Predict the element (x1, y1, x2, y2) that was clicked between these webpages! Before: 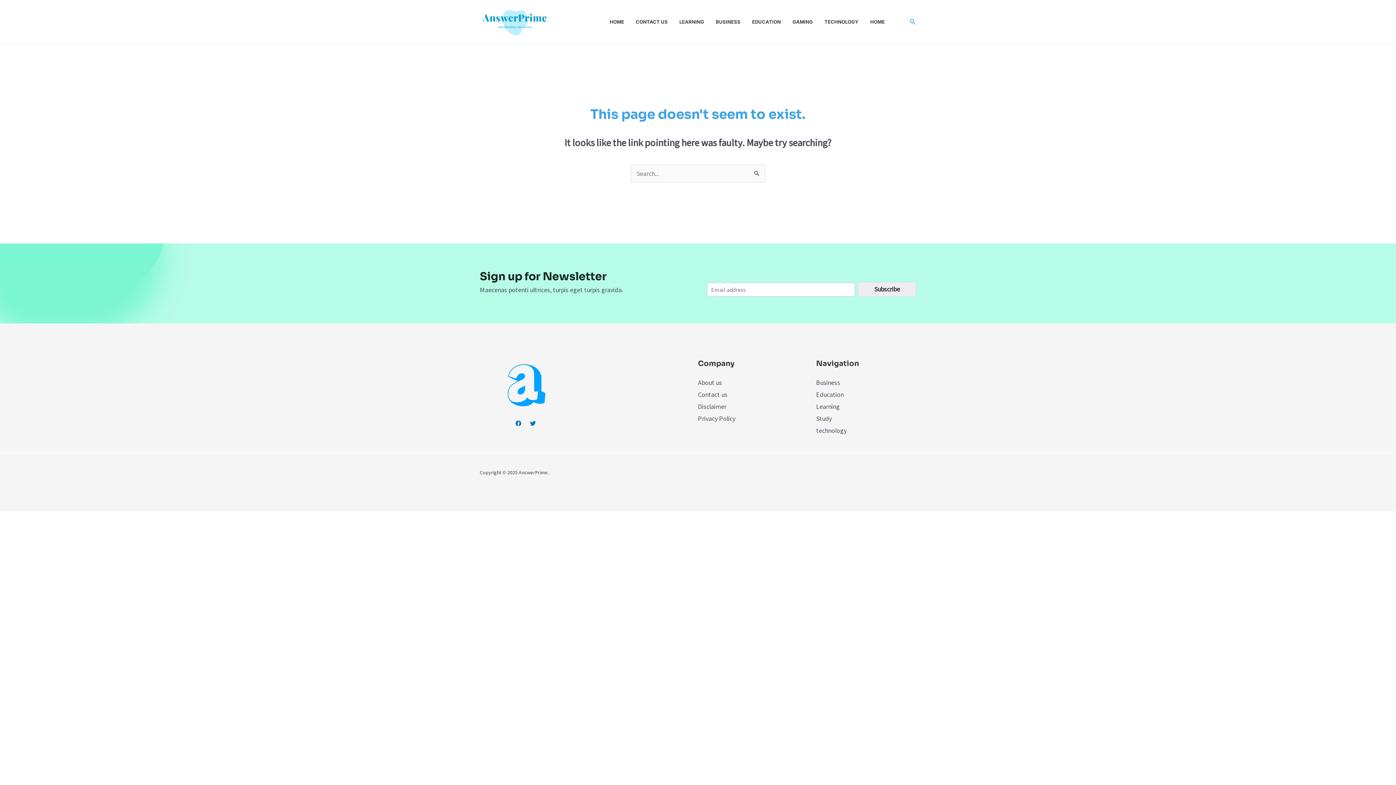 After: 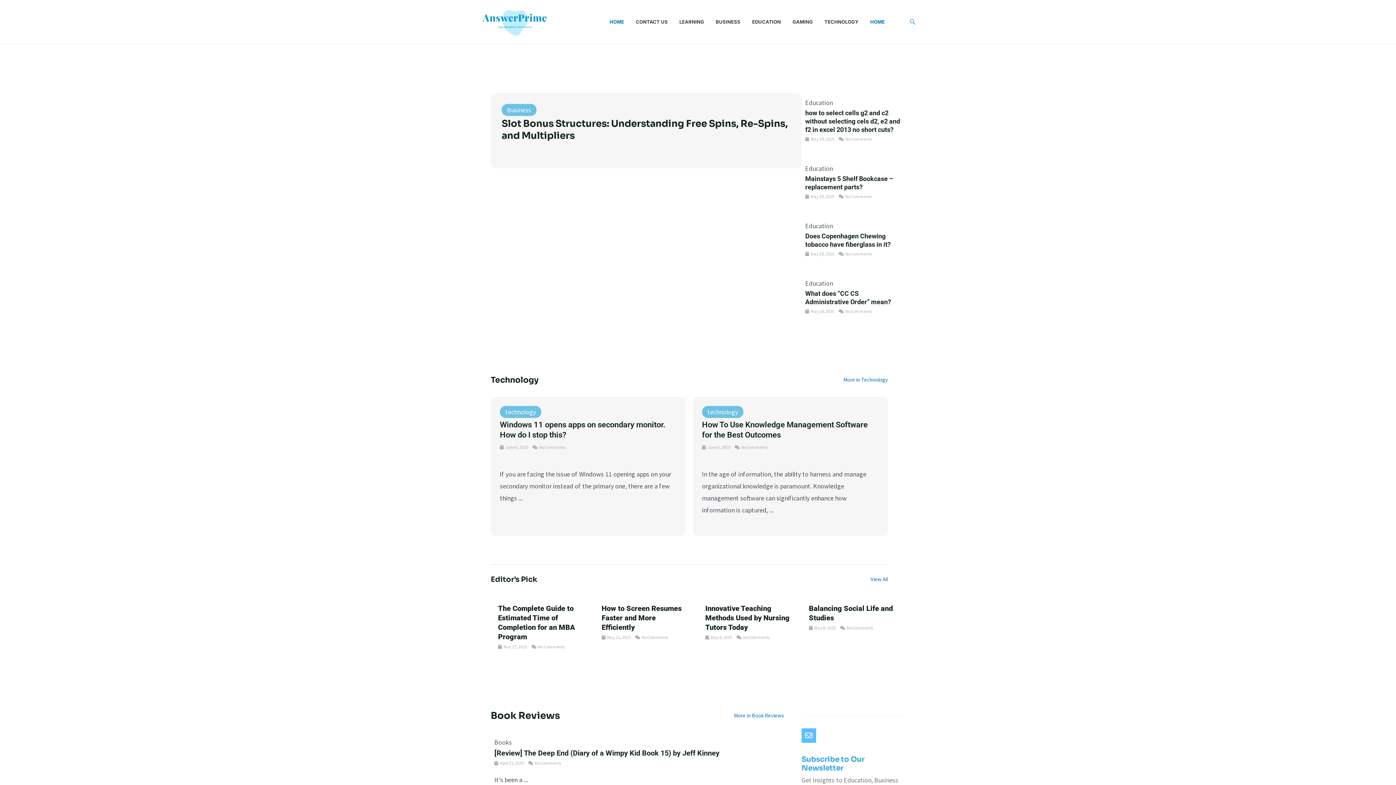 Action: bbox: (609, 8, 635, 35) label: HOME